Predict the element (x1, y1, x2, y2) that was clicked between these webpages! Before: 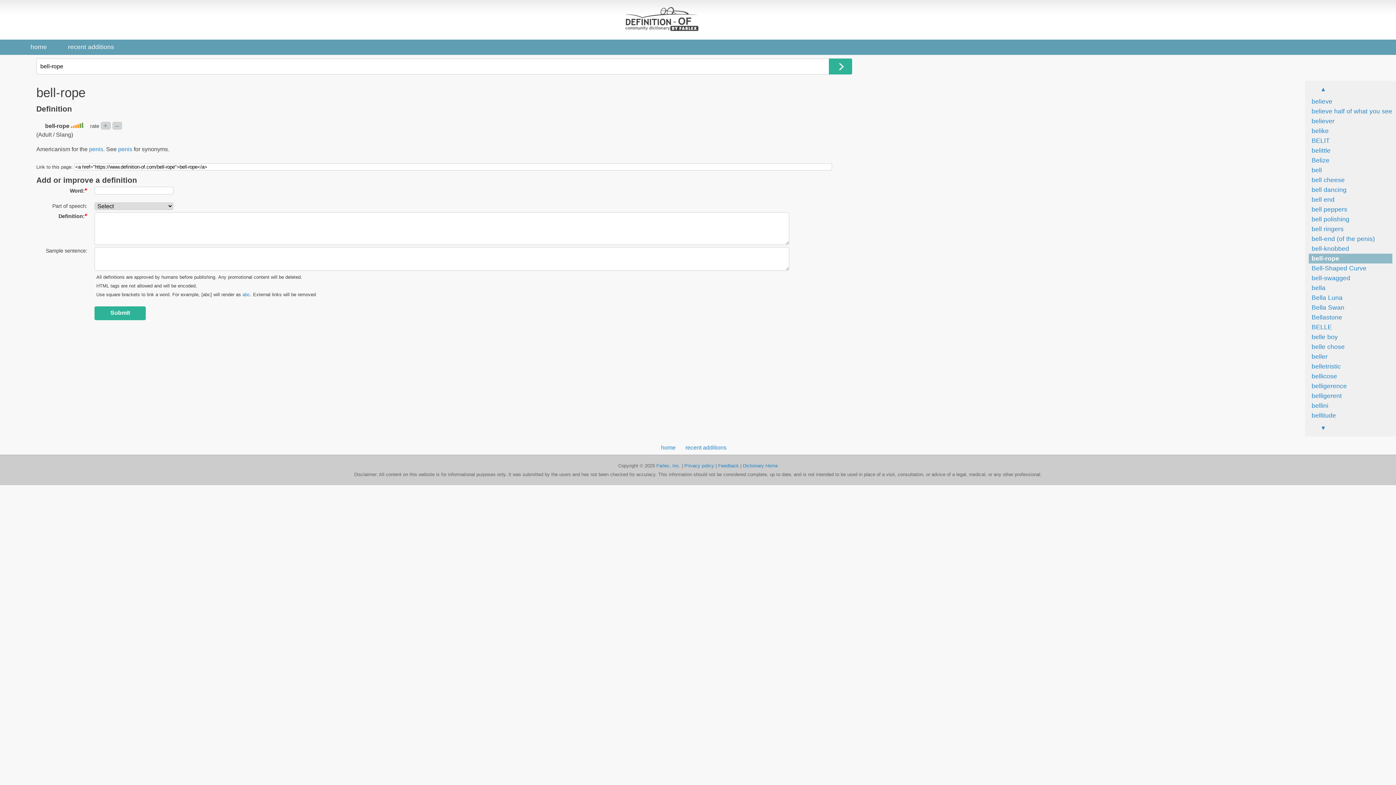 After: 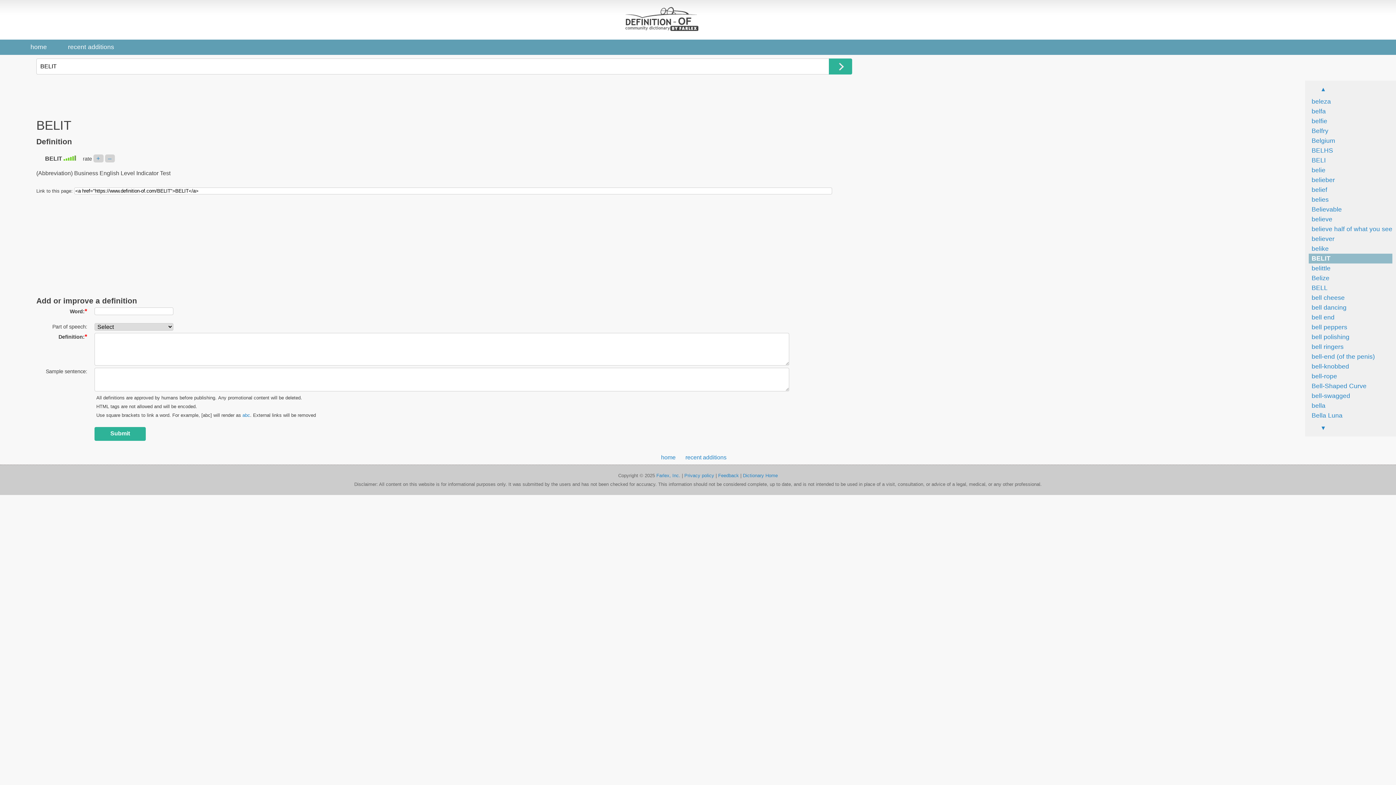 Action: label: BELIT bbox: (1309, 137, 1330, 144)